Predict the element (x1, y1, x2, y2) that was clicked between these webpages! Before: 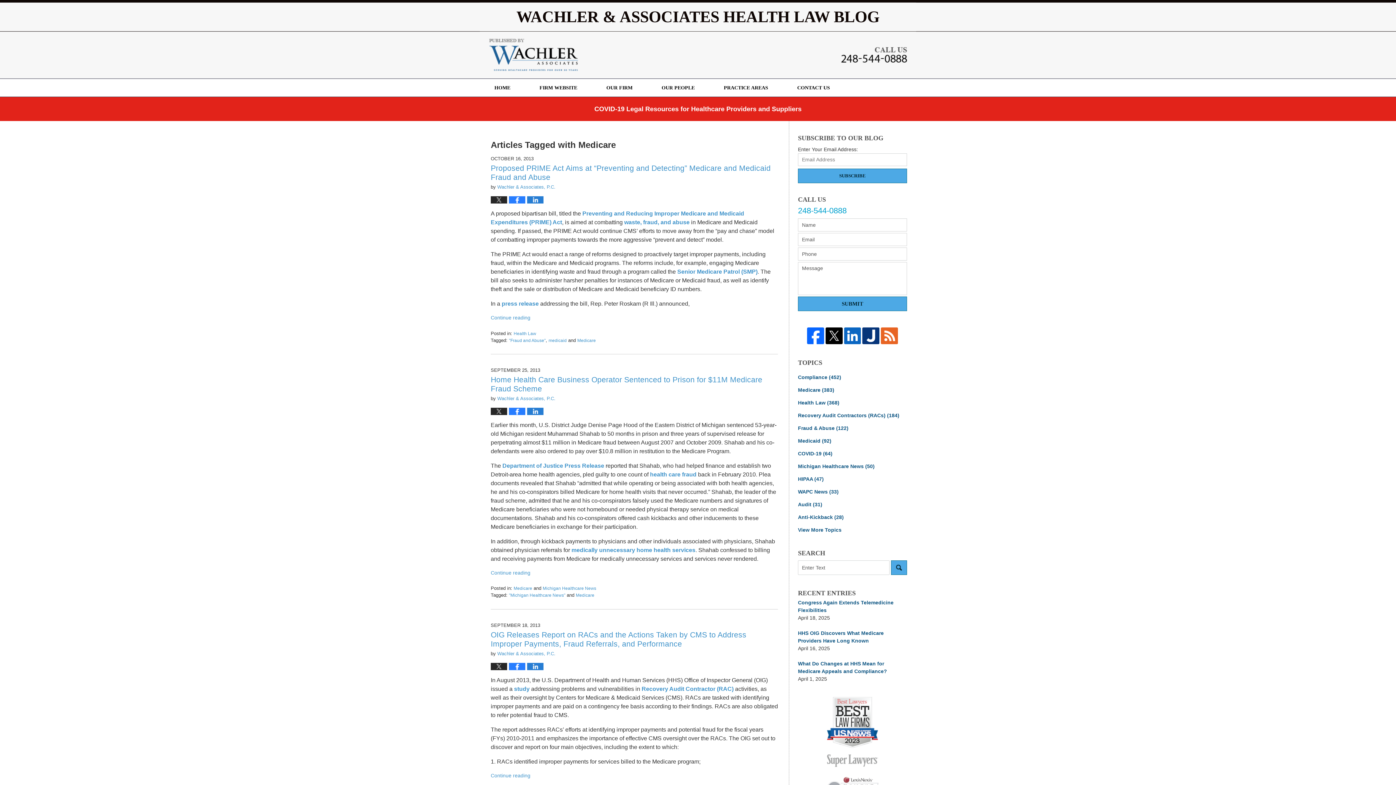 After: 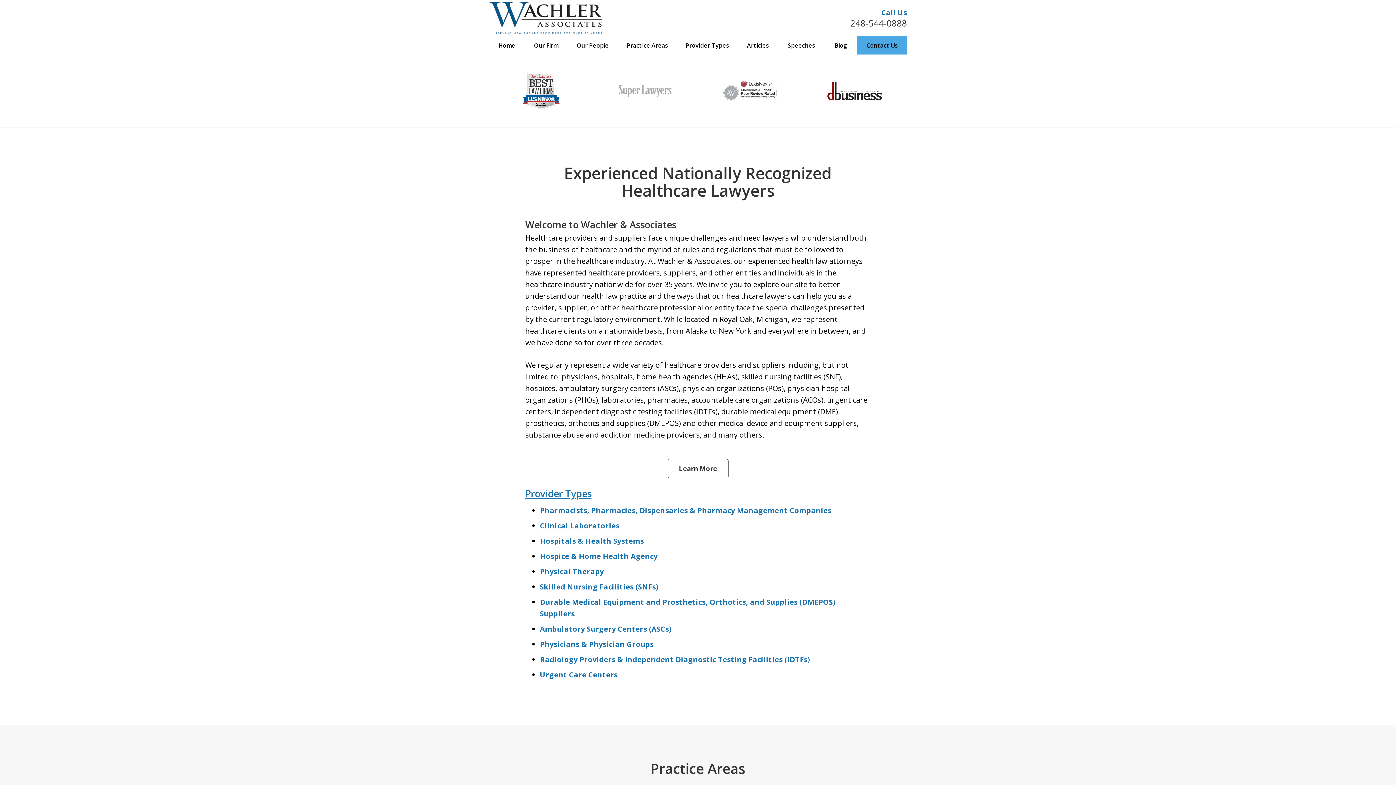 Action: label: Published By Wachler & Associates, P.C. bbox: (841, 47, 907, 62)